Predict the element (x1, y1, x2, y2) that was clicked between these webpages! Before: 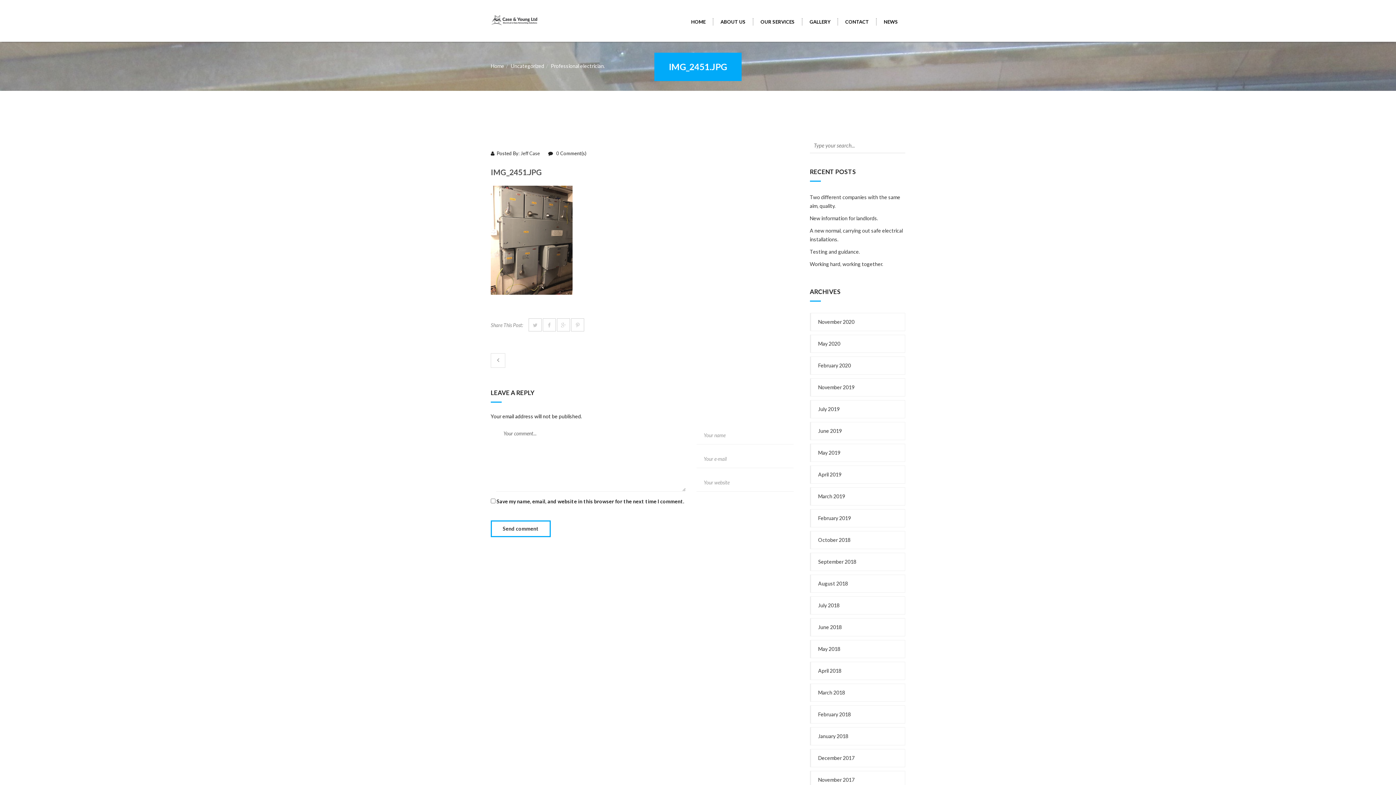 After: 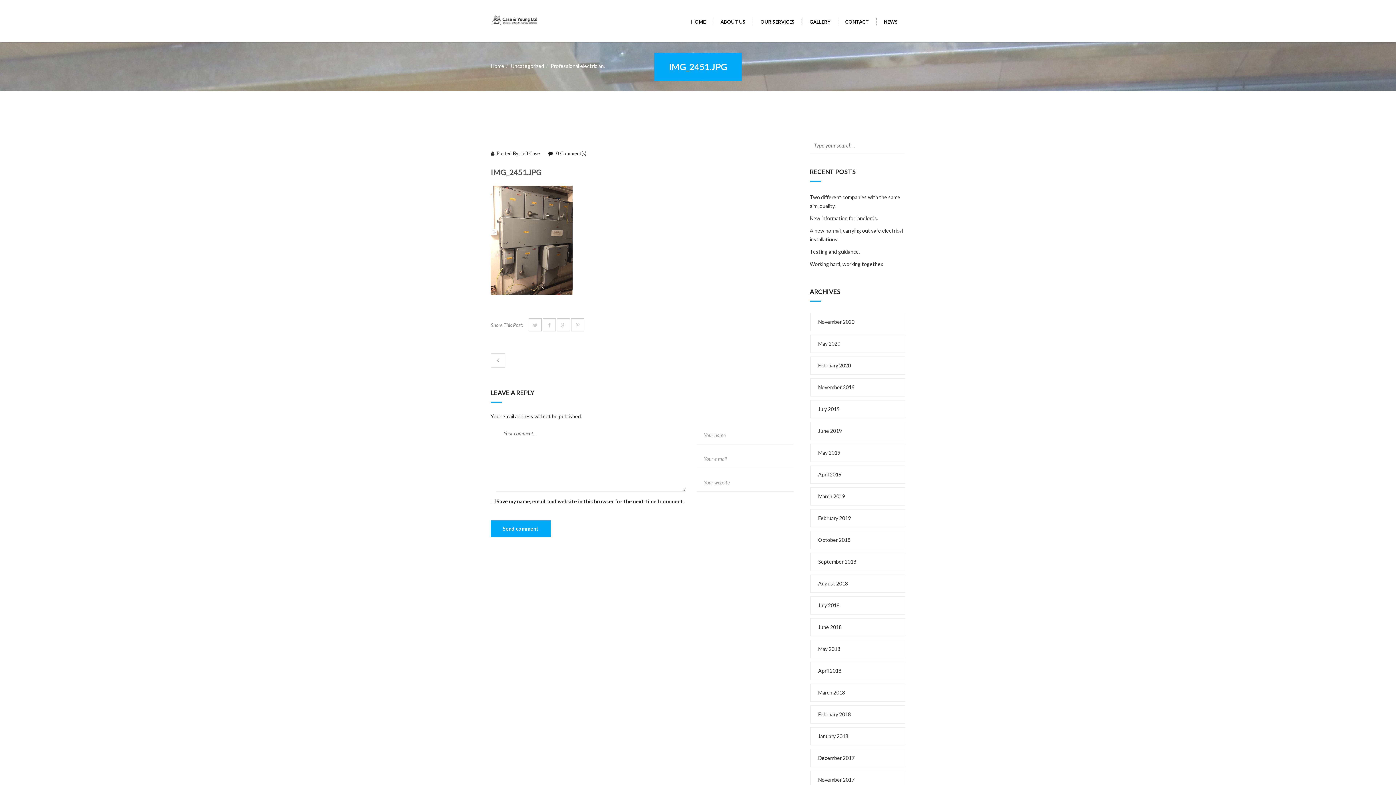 Action: bbox: (490, 520, 550, 537) label: Send comment